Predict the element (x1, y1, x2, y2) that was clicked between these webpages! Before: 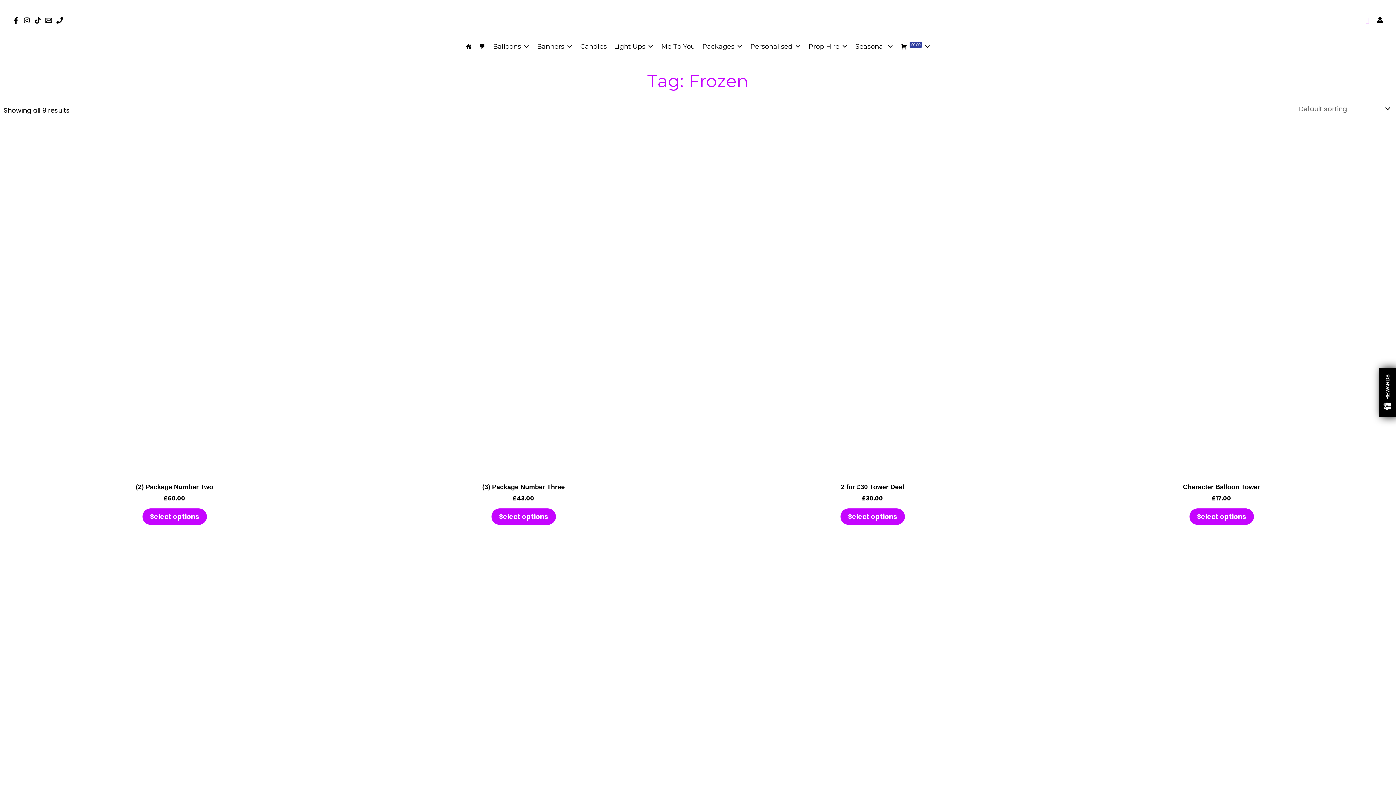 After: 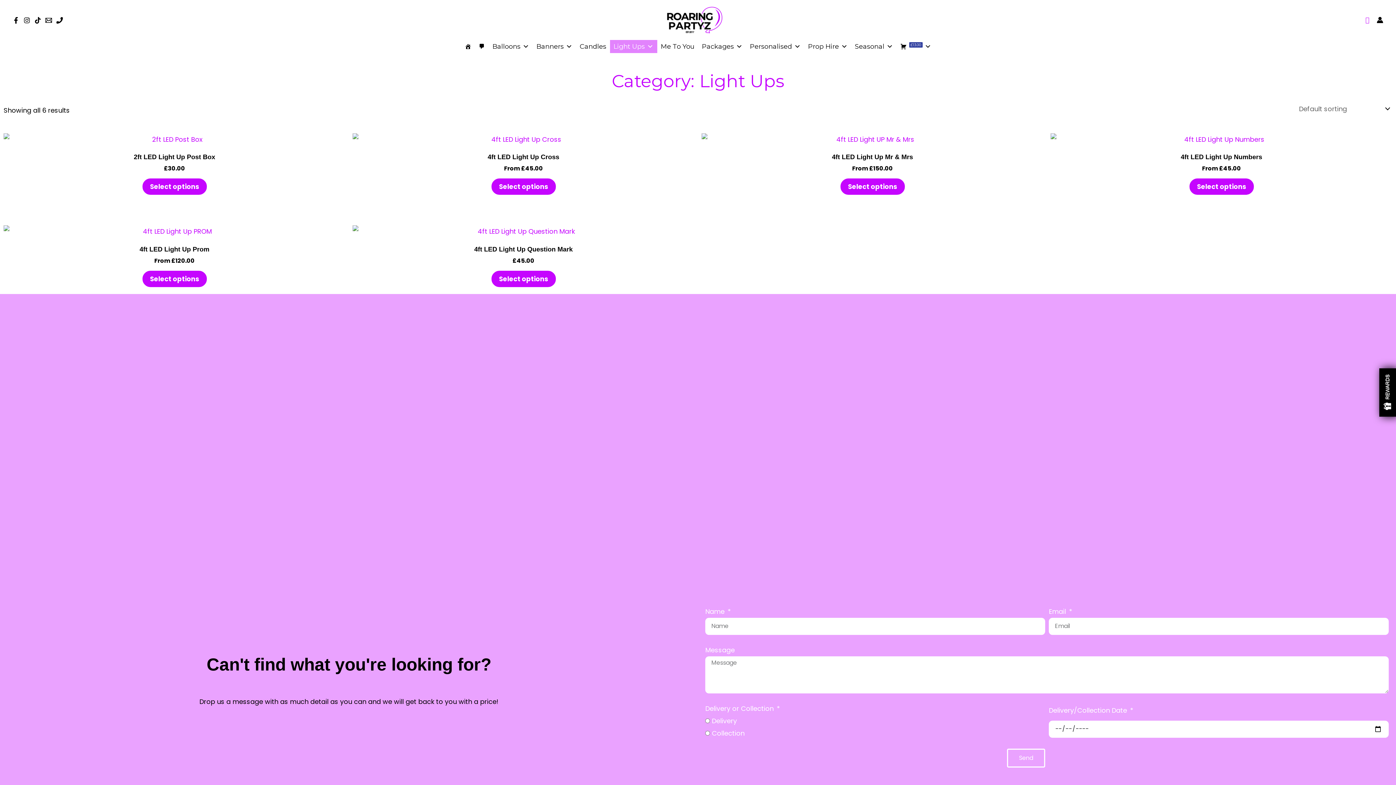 Action: bbox: (610, 40, 657, 53) label: Light Ups